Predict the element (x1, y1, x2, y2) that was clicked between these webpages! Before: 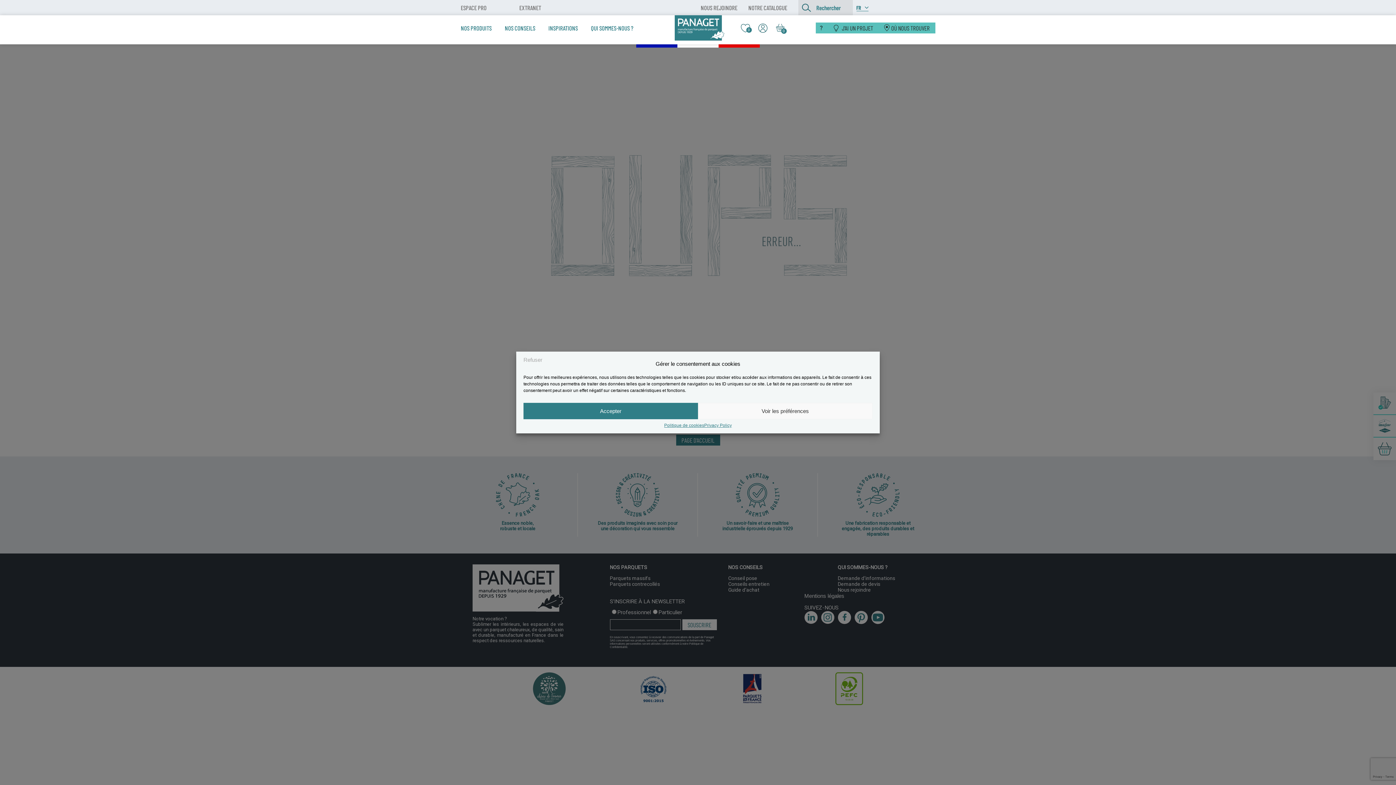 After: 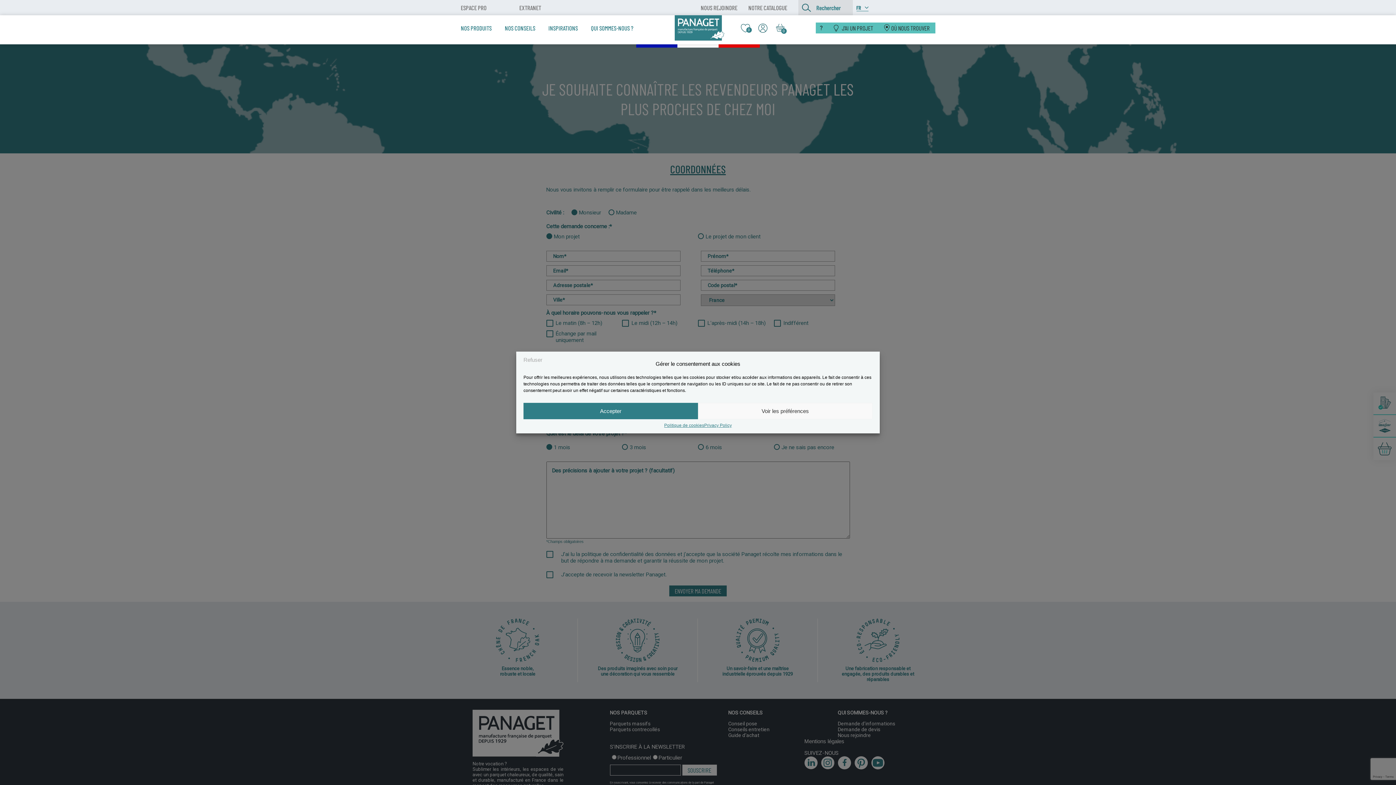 Action: bbox: (878, 22, 935, 33) label: OÙ NOUS TROUVER